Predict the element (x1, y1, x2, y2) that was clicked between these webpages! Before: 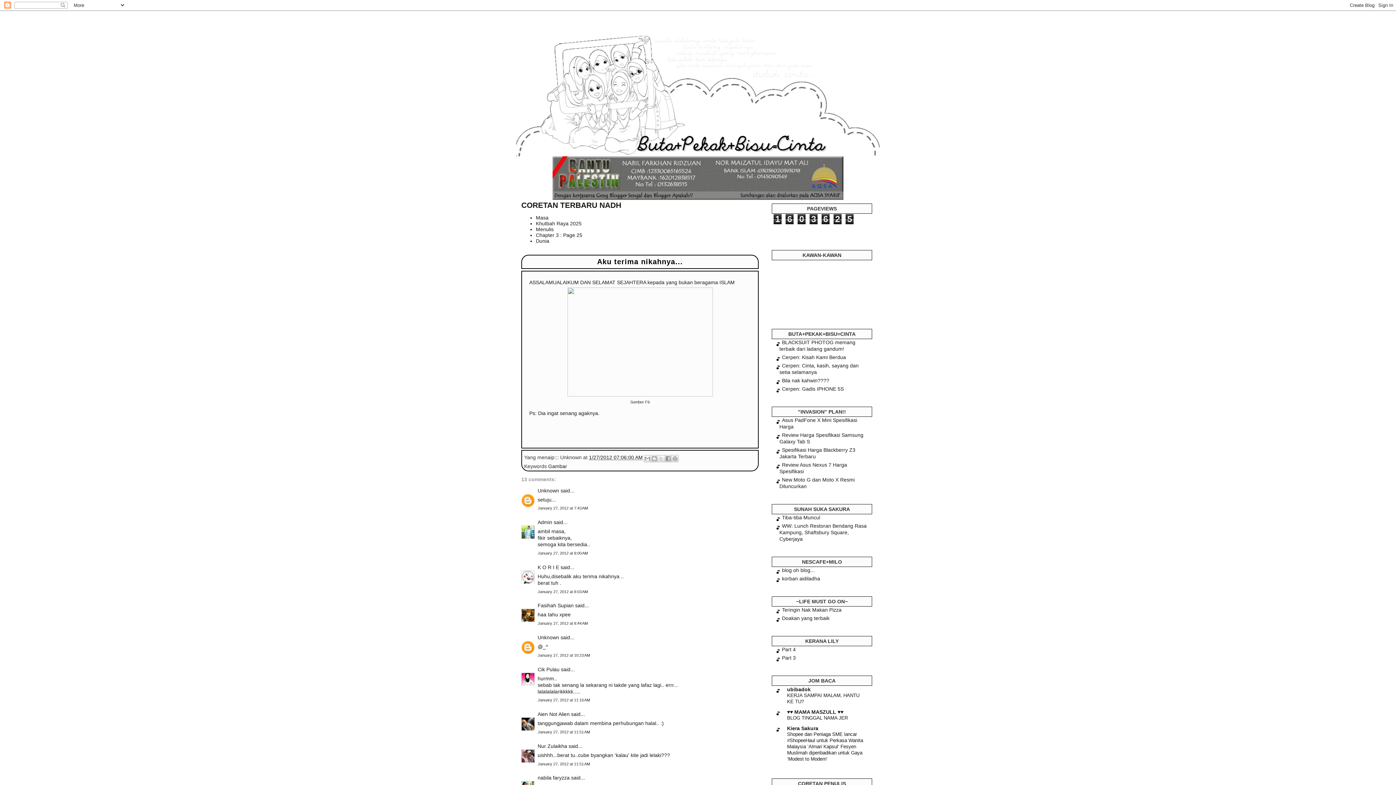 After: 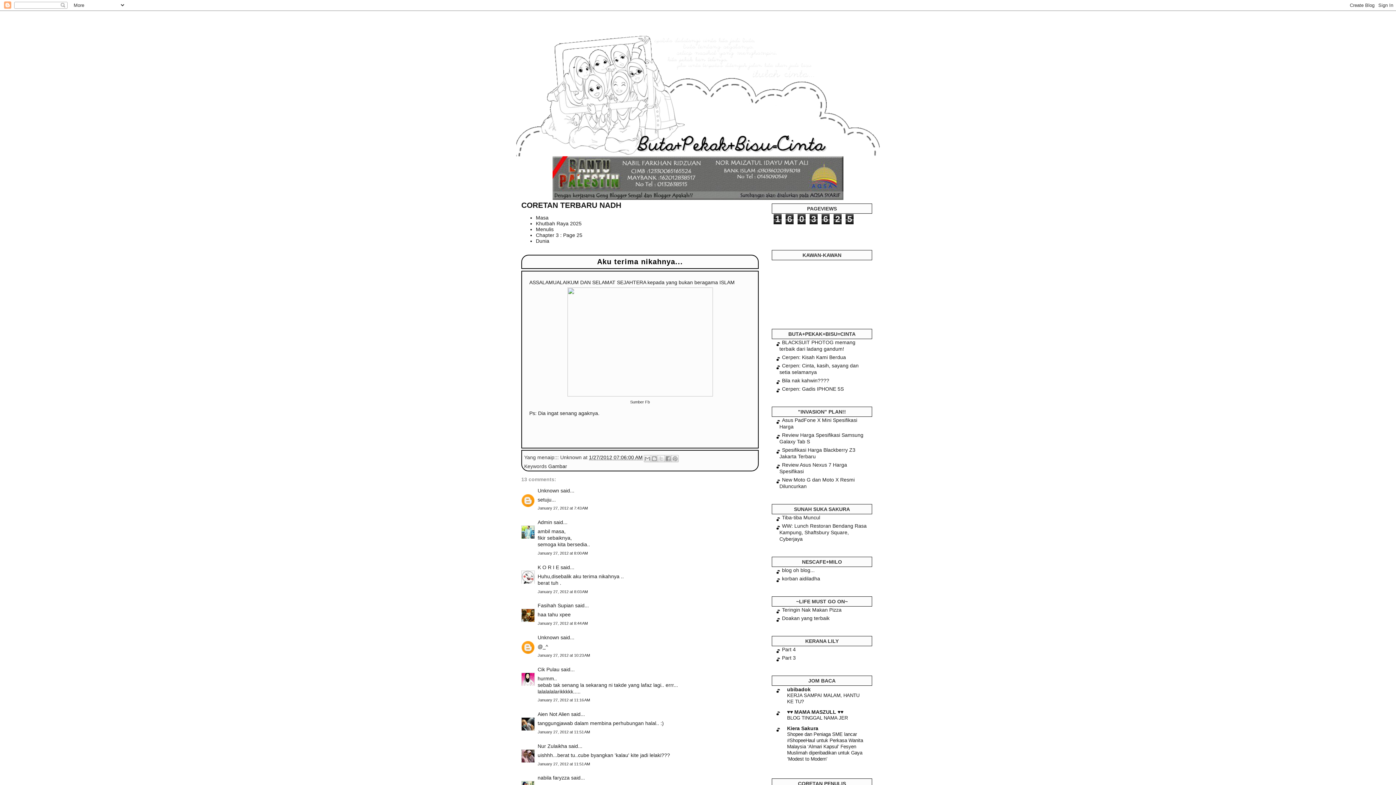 Action: bbox: (537, 603, 573, 608) label: Fasihah Supian